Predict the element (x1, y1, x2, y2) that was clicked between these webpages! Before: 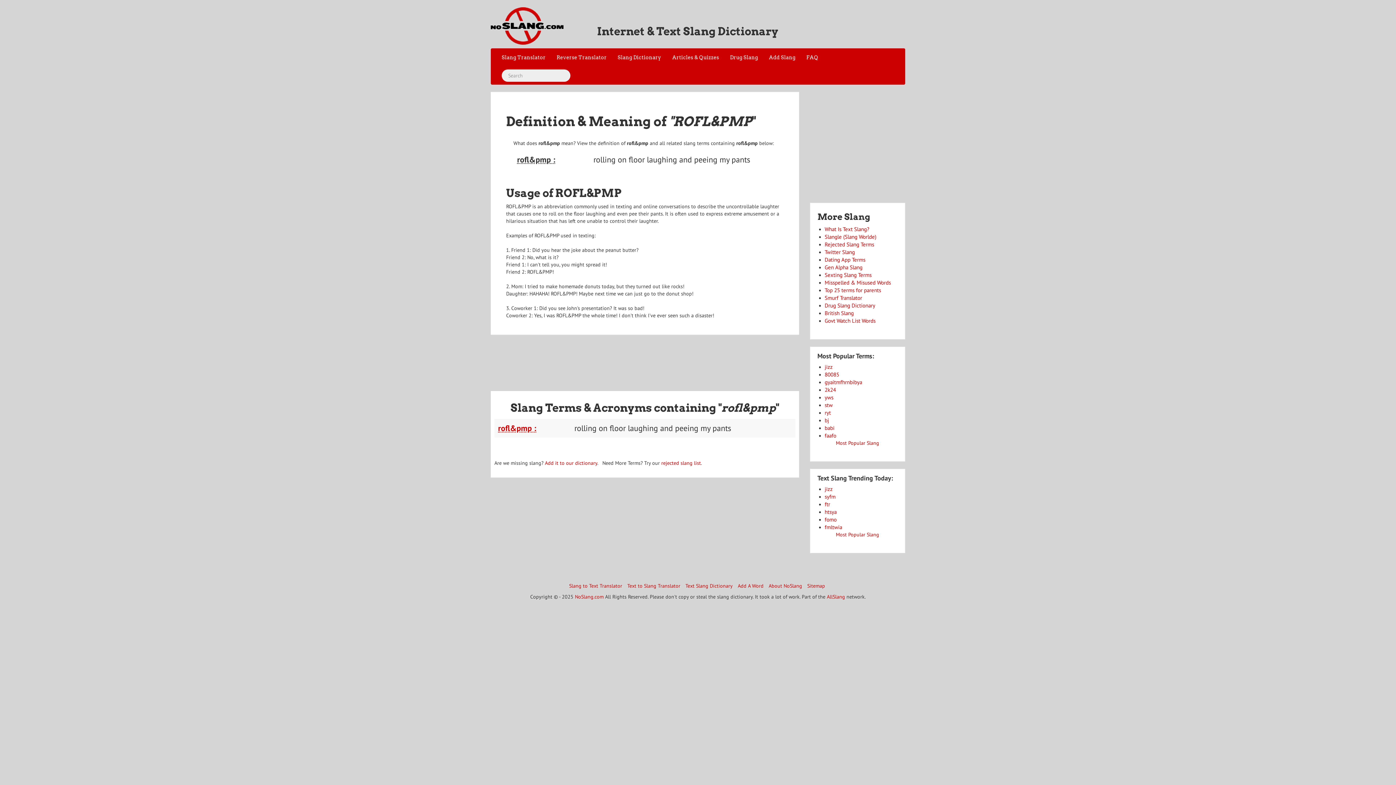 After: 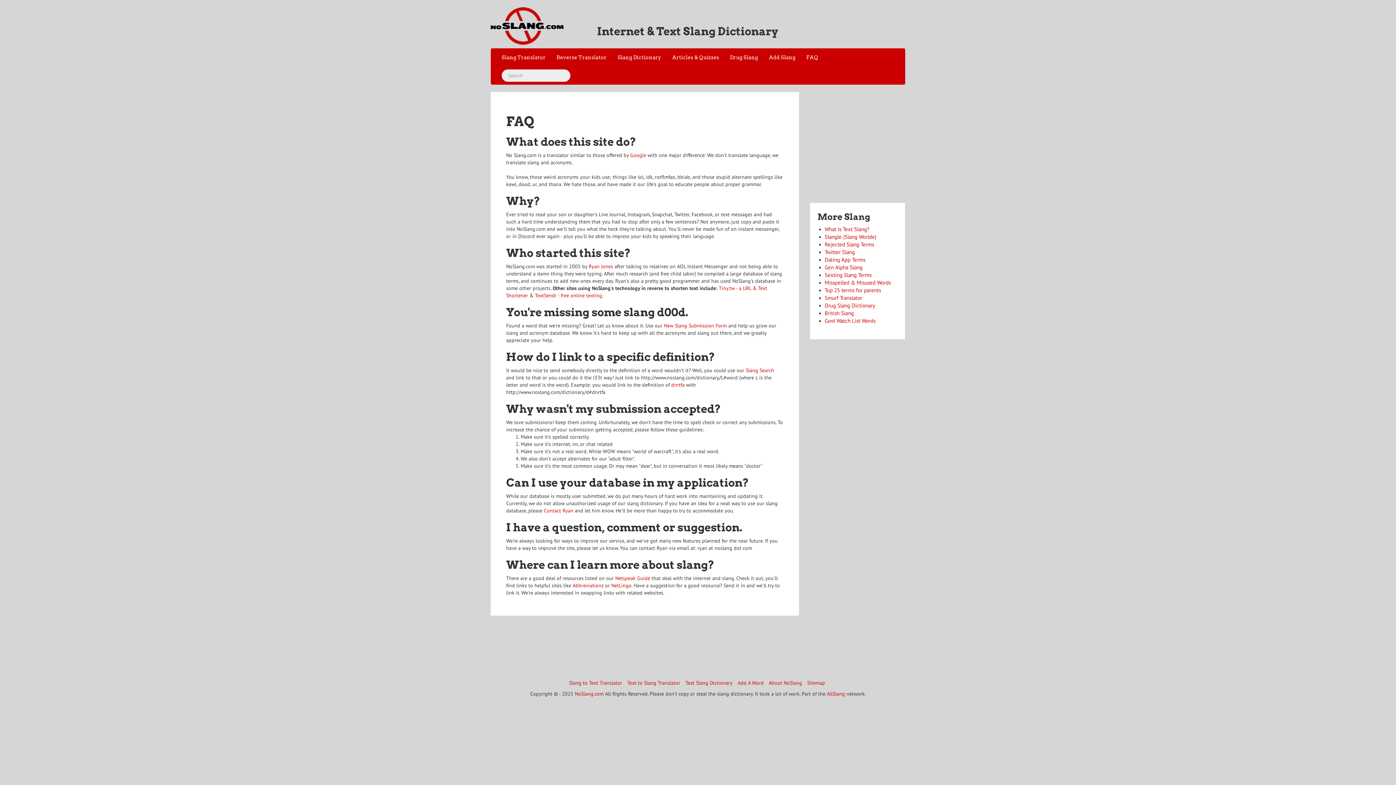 Action: bbox: (801, 48, 824, 66) label: FAQ